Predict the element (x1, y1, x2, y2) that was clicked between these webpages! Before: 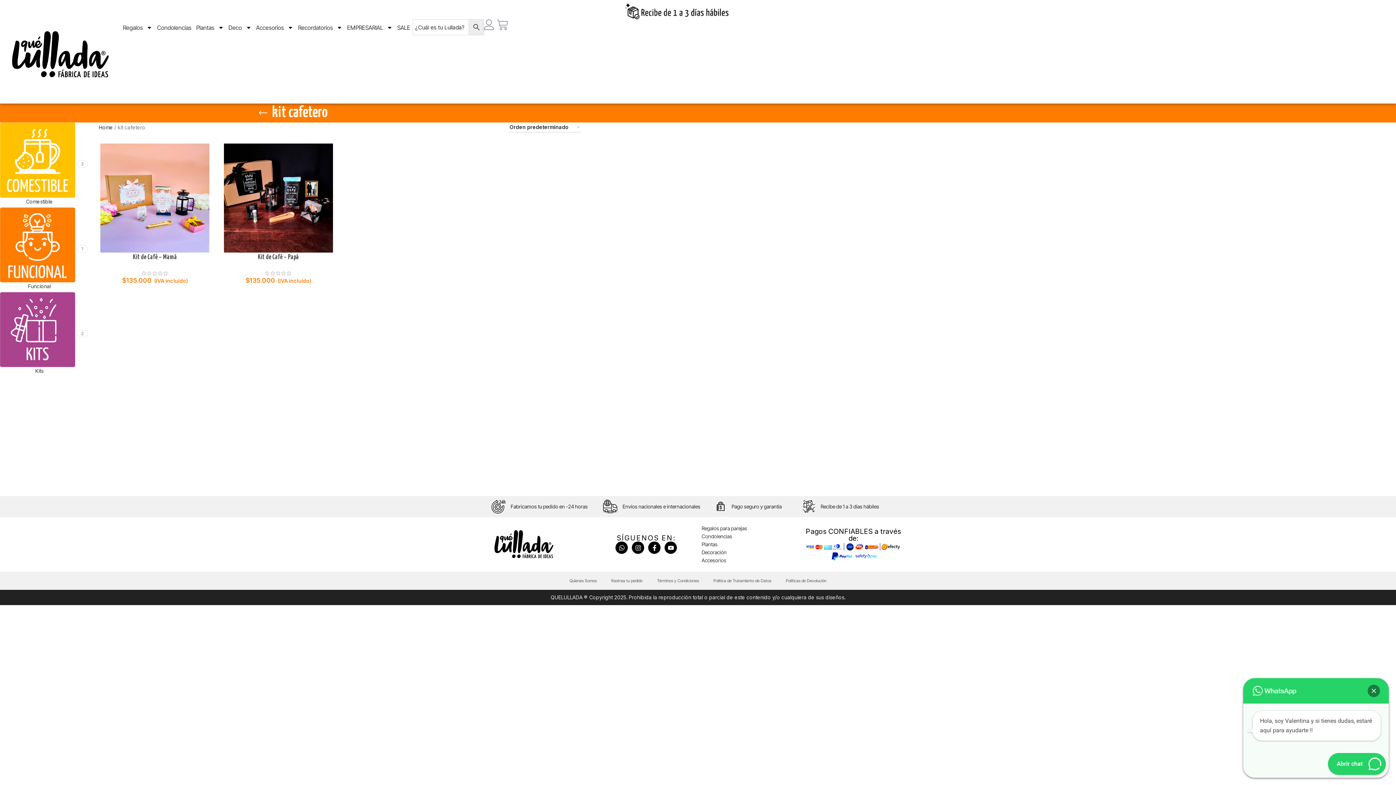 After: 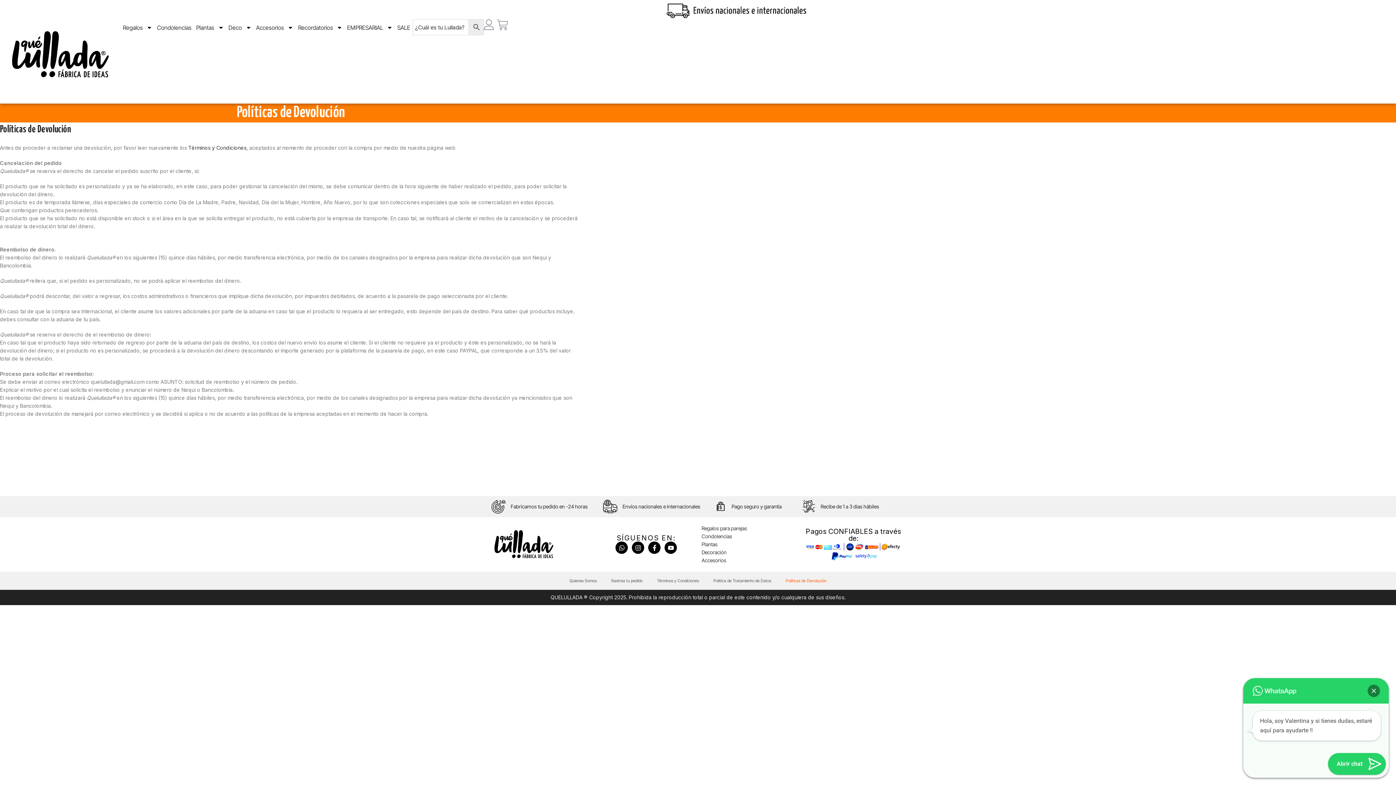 Action: label: Políticas de Devolución bbox: (778, 575, 834, 586)